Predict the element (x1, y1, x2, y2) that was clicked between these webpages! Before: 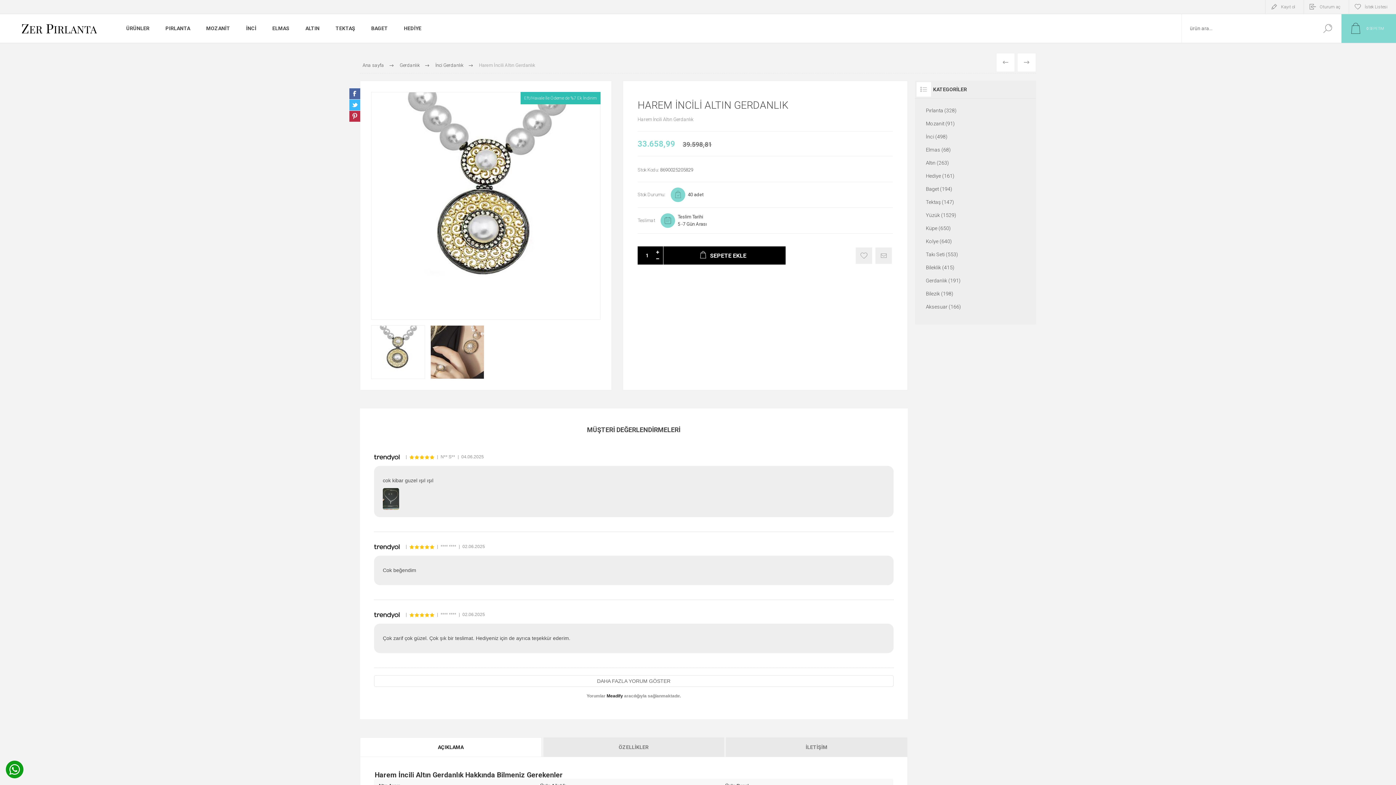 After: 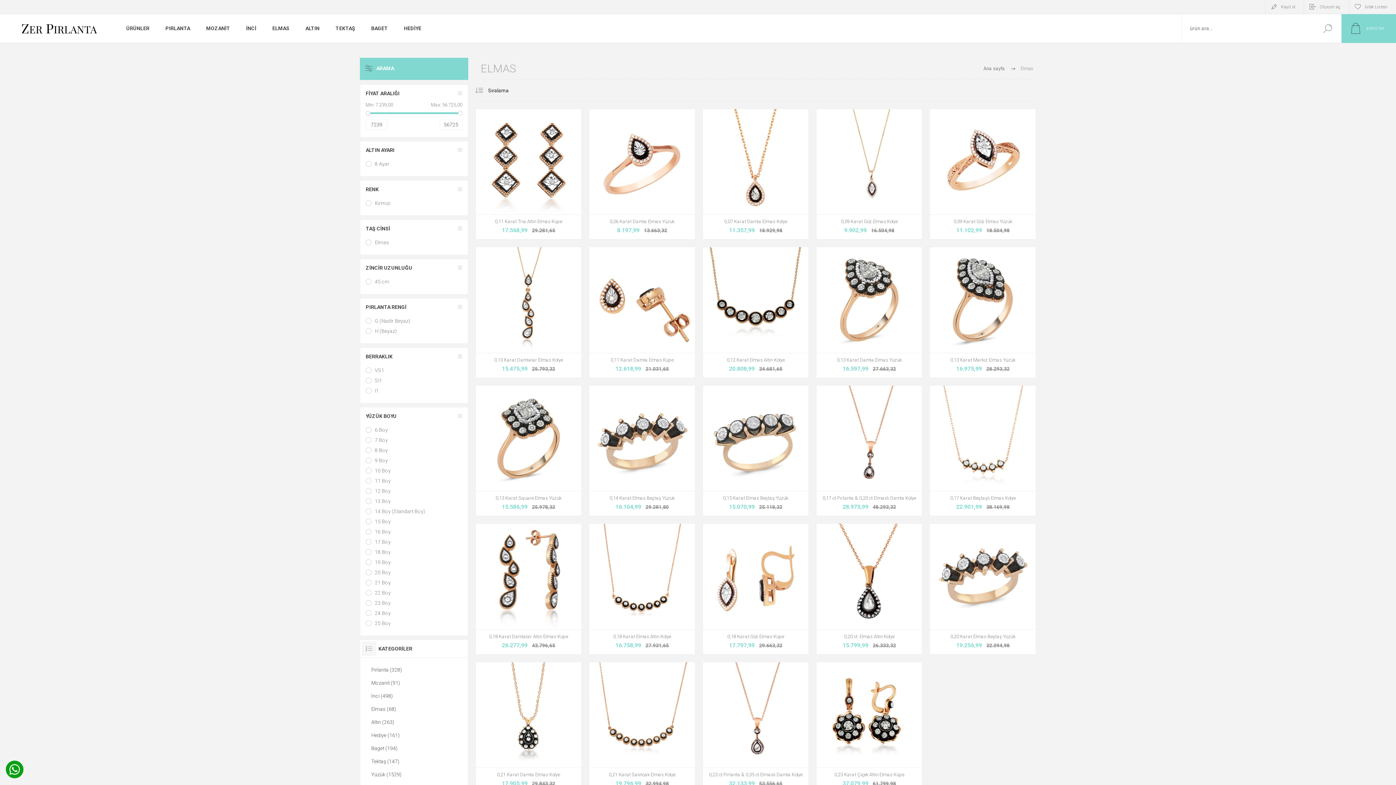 Action: label: Elmas (68) bbox: (926, 143, 1025, 156)